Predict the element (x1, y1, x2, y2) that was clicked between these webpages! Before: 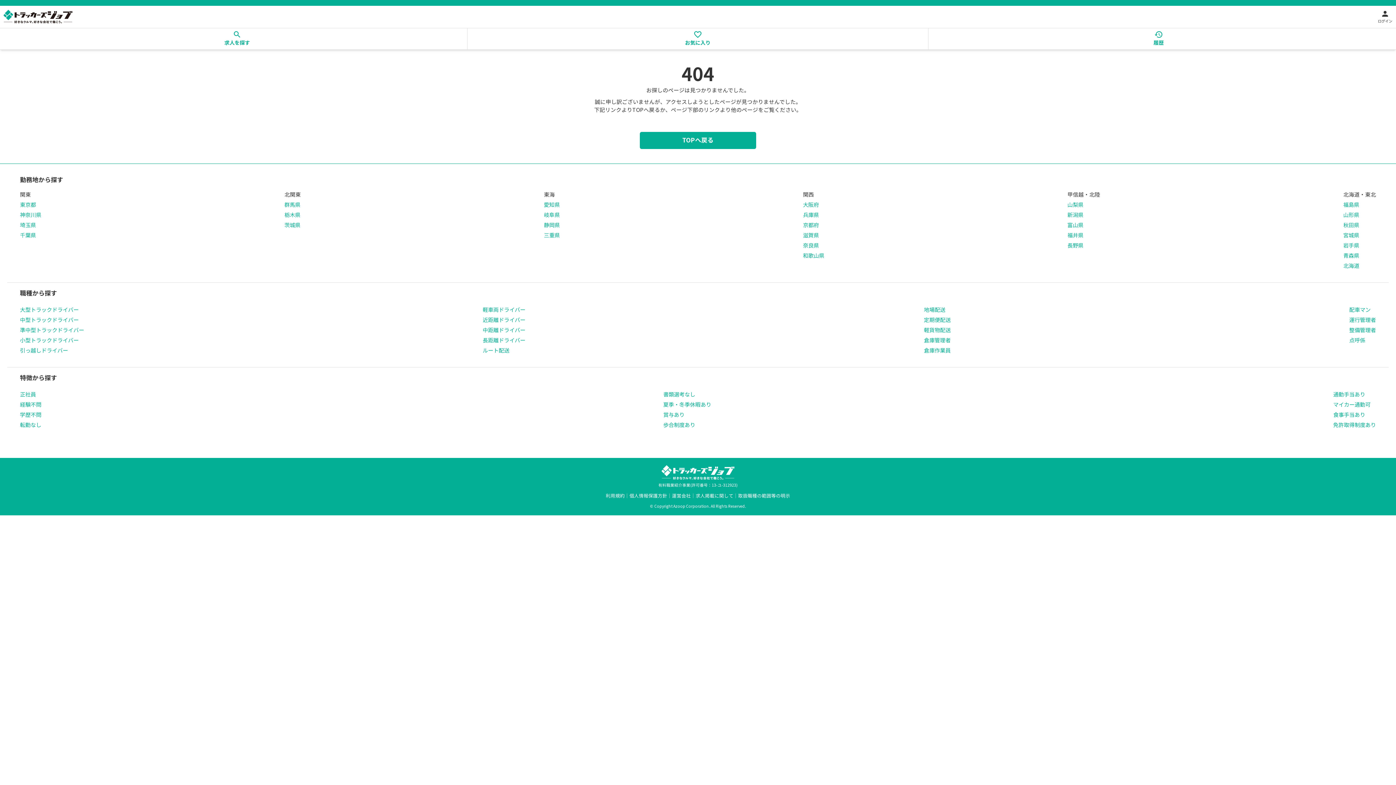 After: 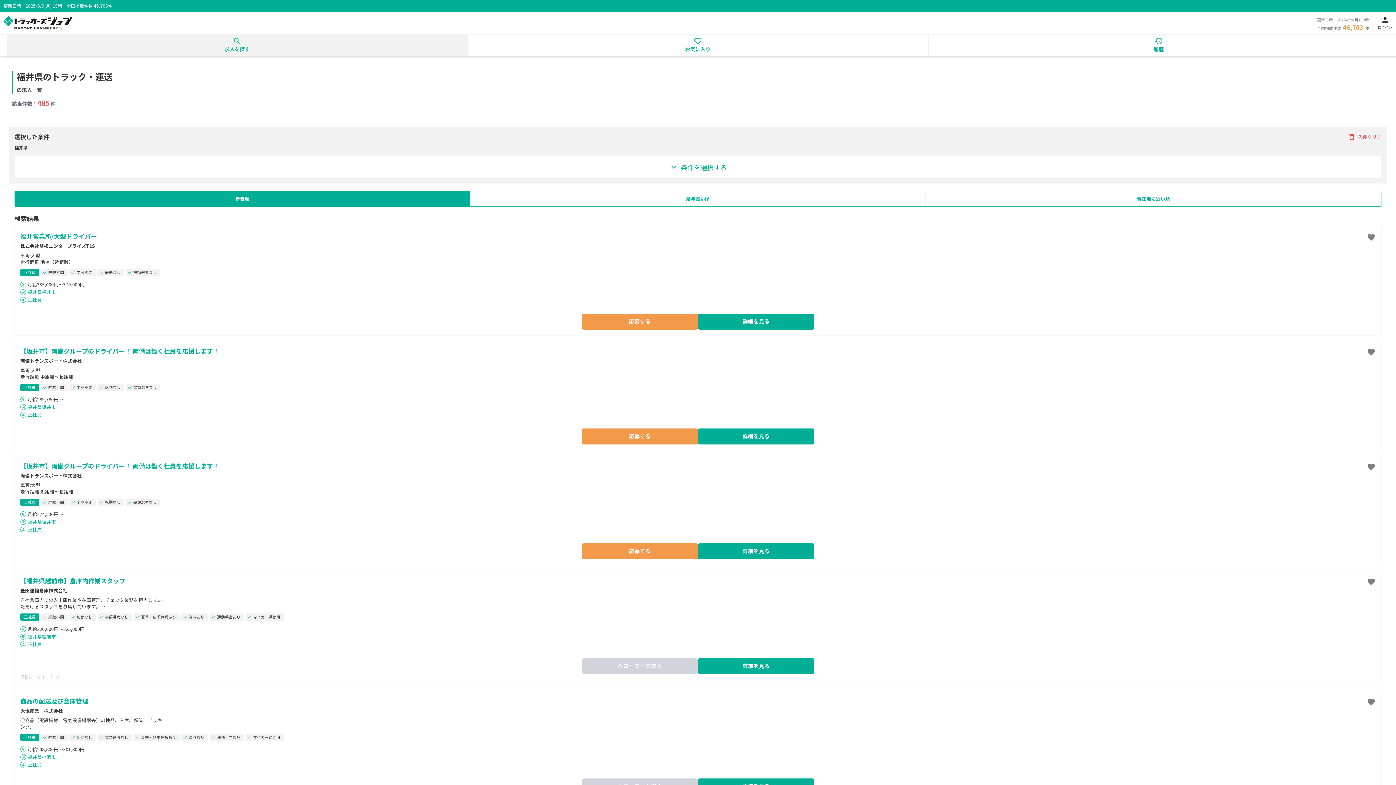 Action: label: 福井県 bbox: (1067, 230, 1100, 239)